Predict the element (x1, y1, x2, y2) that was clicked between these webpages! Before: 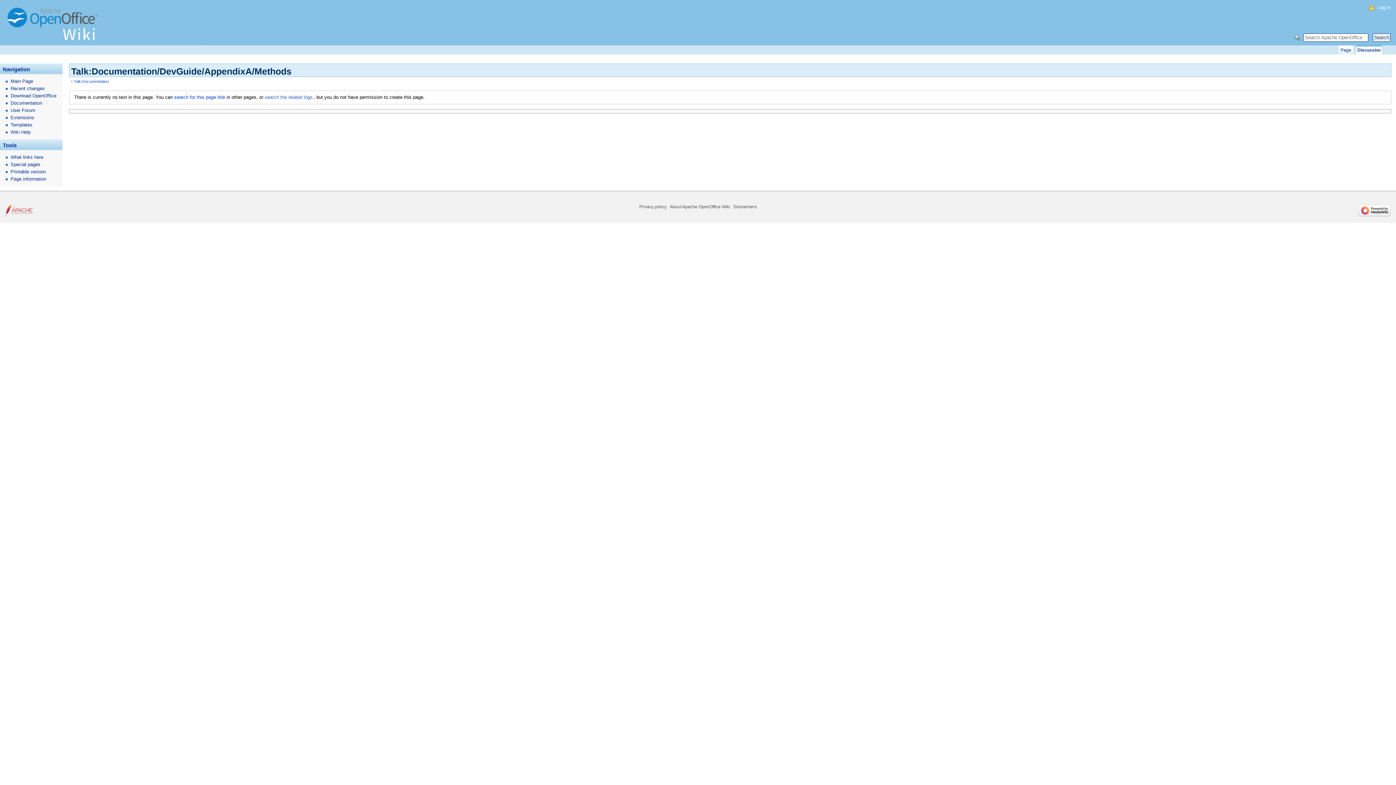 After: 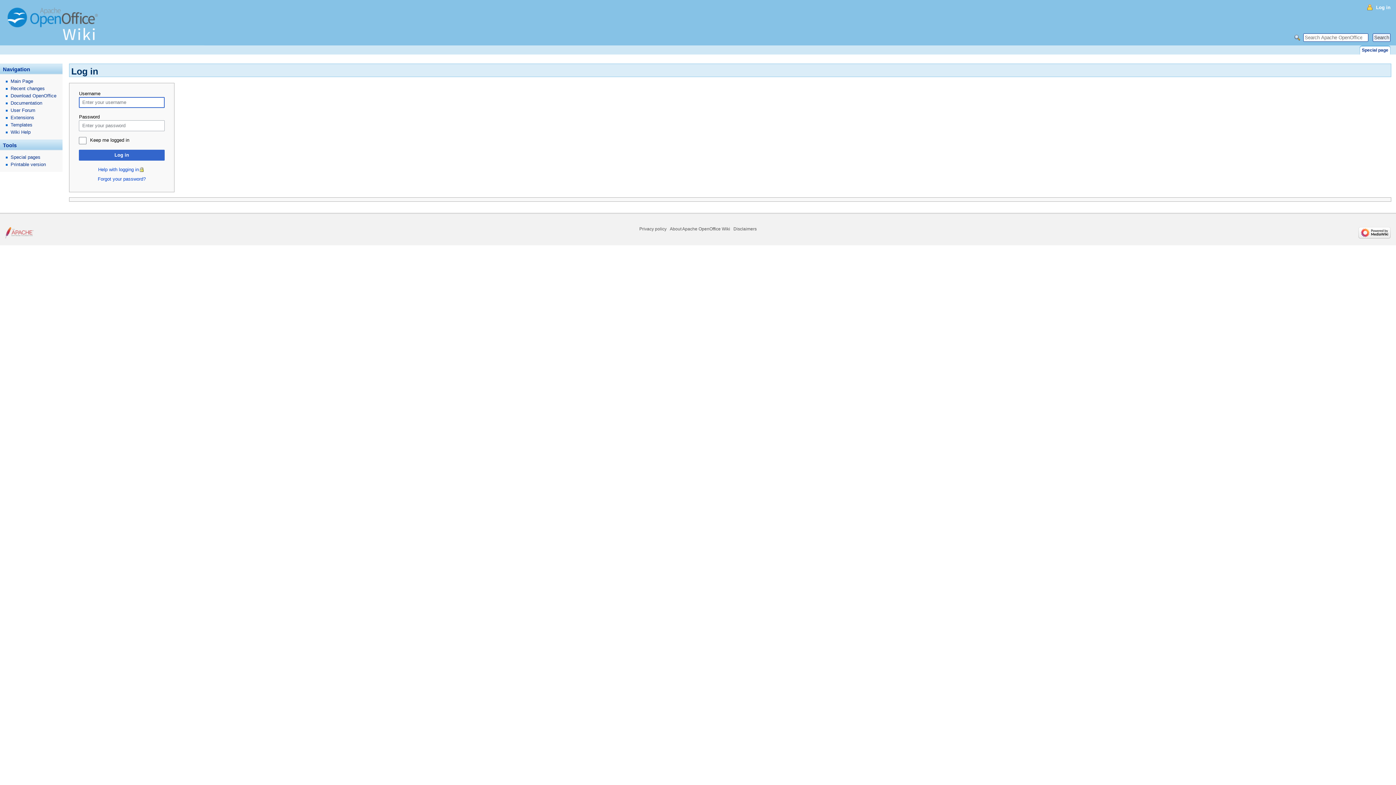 Action: label: Log in bbox: (1369, 4, 1390, 10)